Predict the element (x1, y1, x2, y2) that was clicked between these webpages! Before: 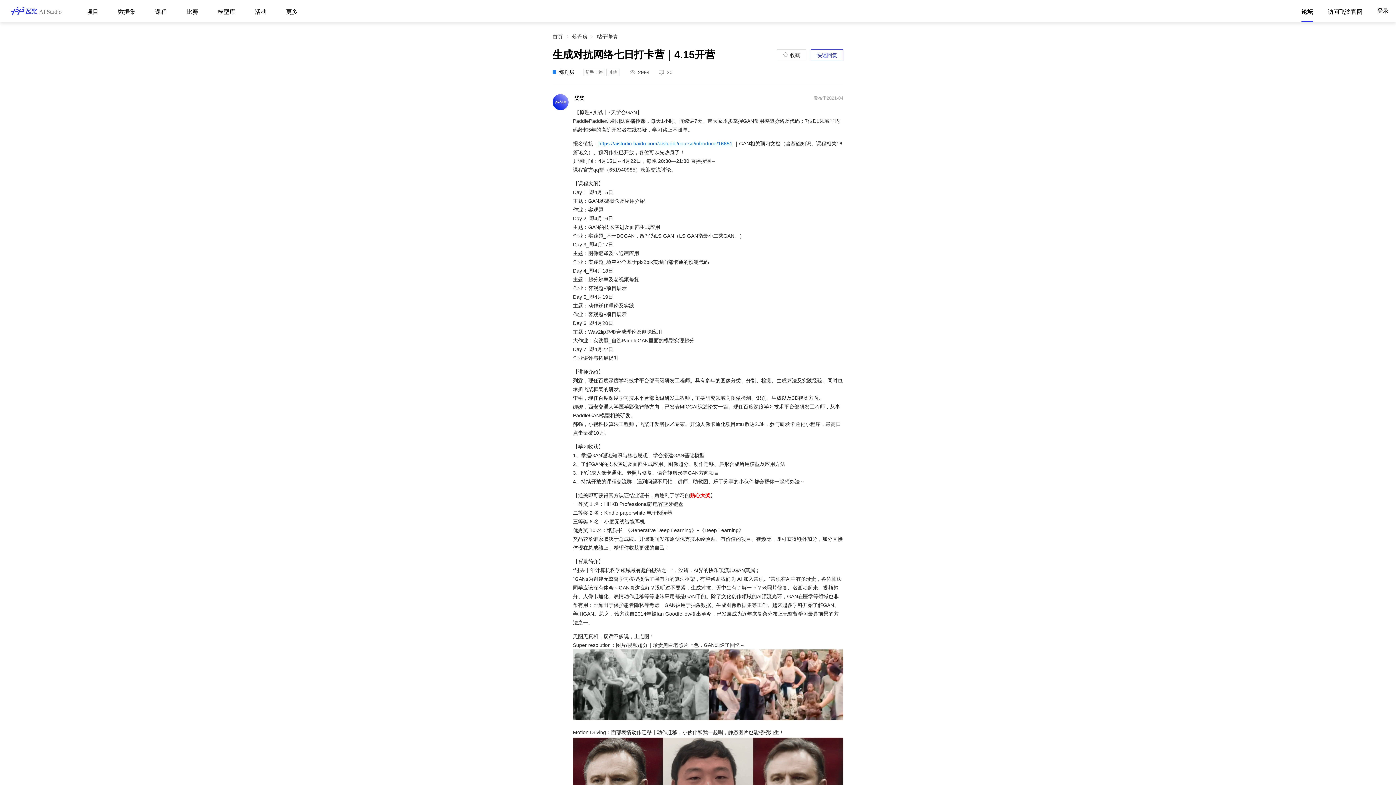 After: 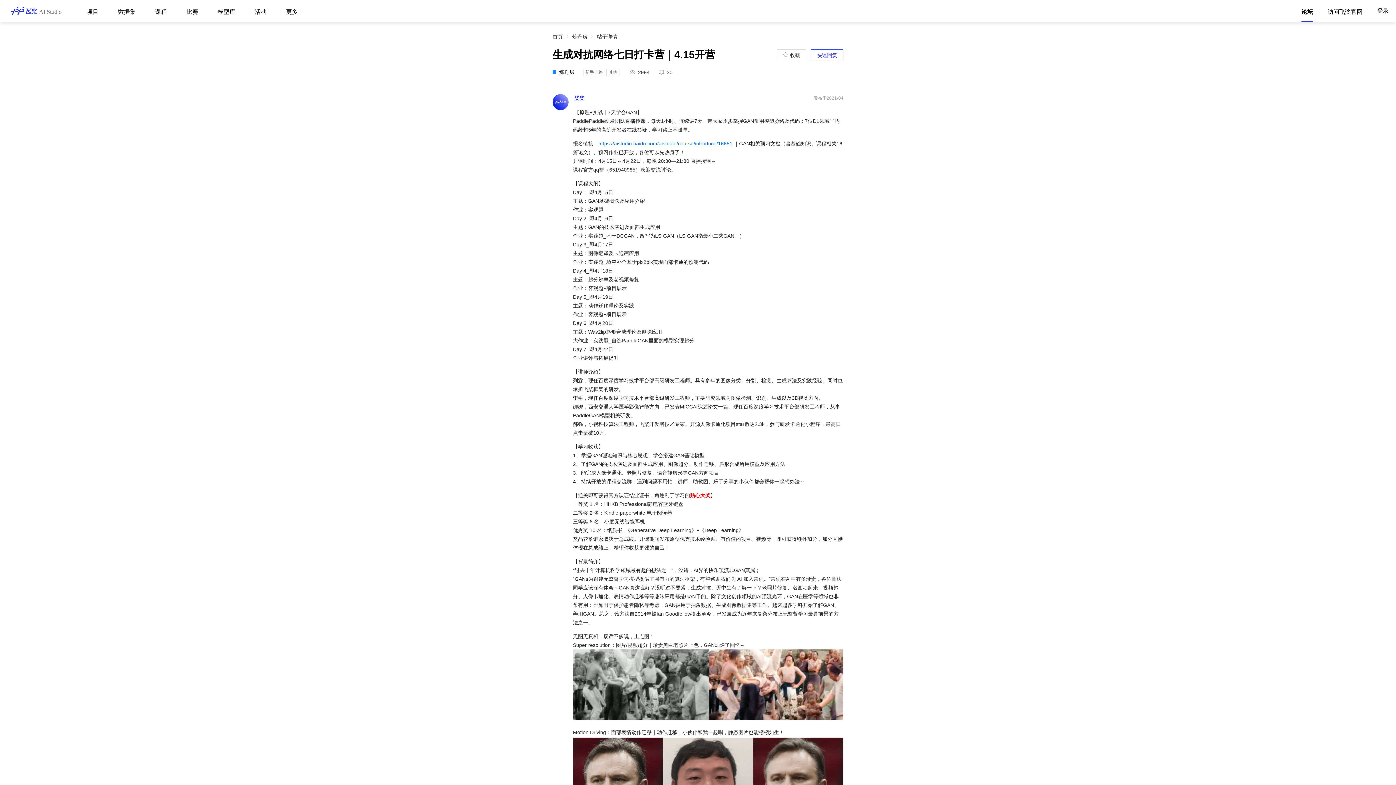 Action: bbox: (574, 95, 584, 101) label: 桨桨